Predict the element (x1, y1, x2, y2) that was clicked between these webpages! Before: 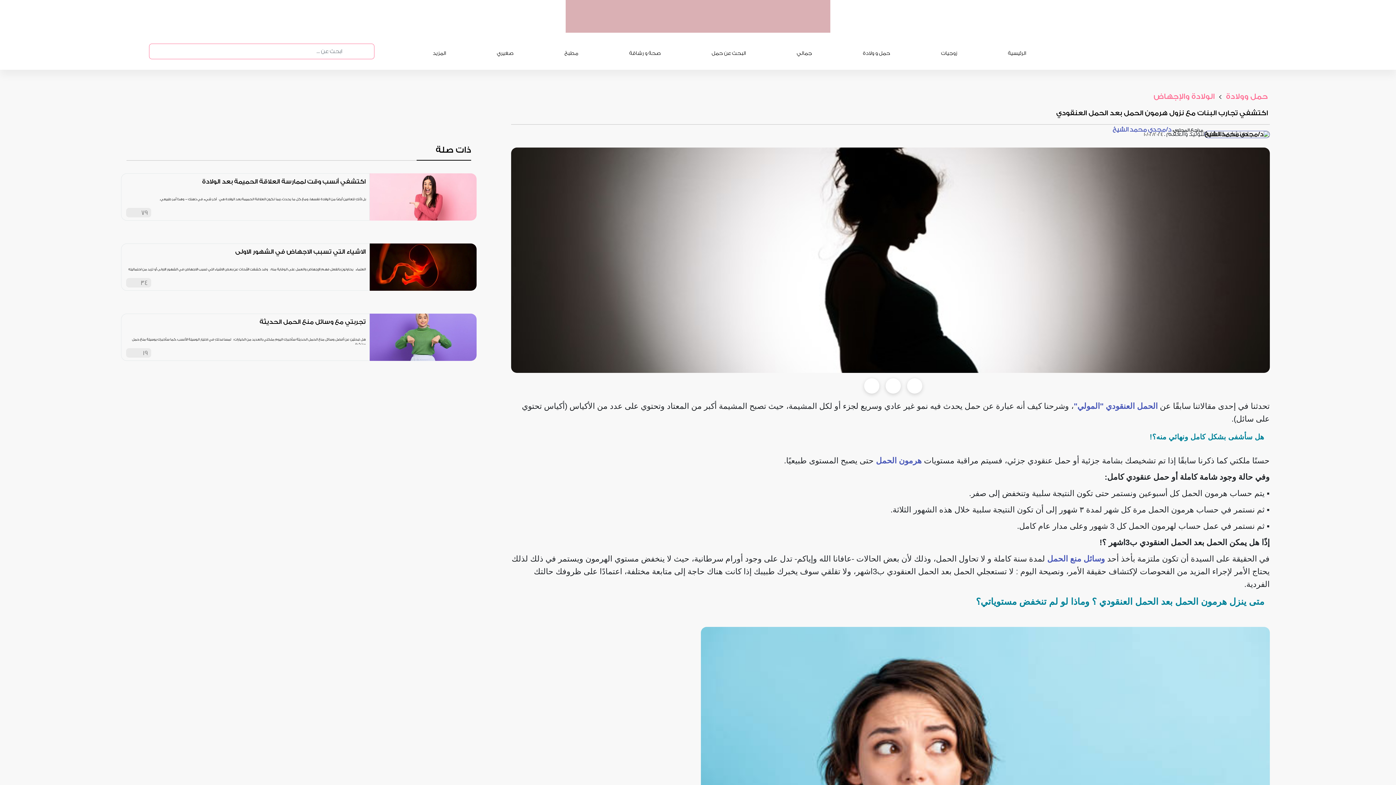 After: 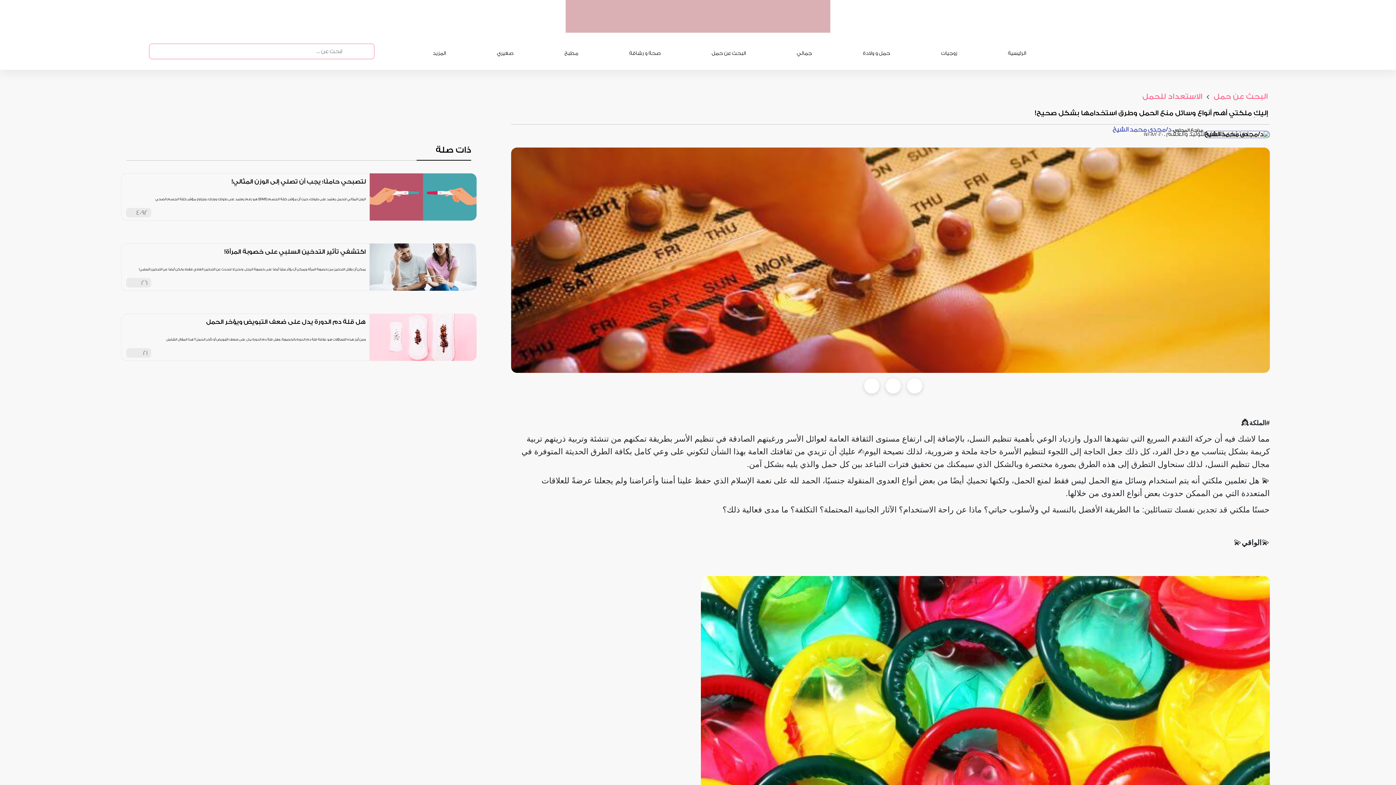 Action: bbox: (1047, 556, 1105, 563) label: وسائل منع الحمل